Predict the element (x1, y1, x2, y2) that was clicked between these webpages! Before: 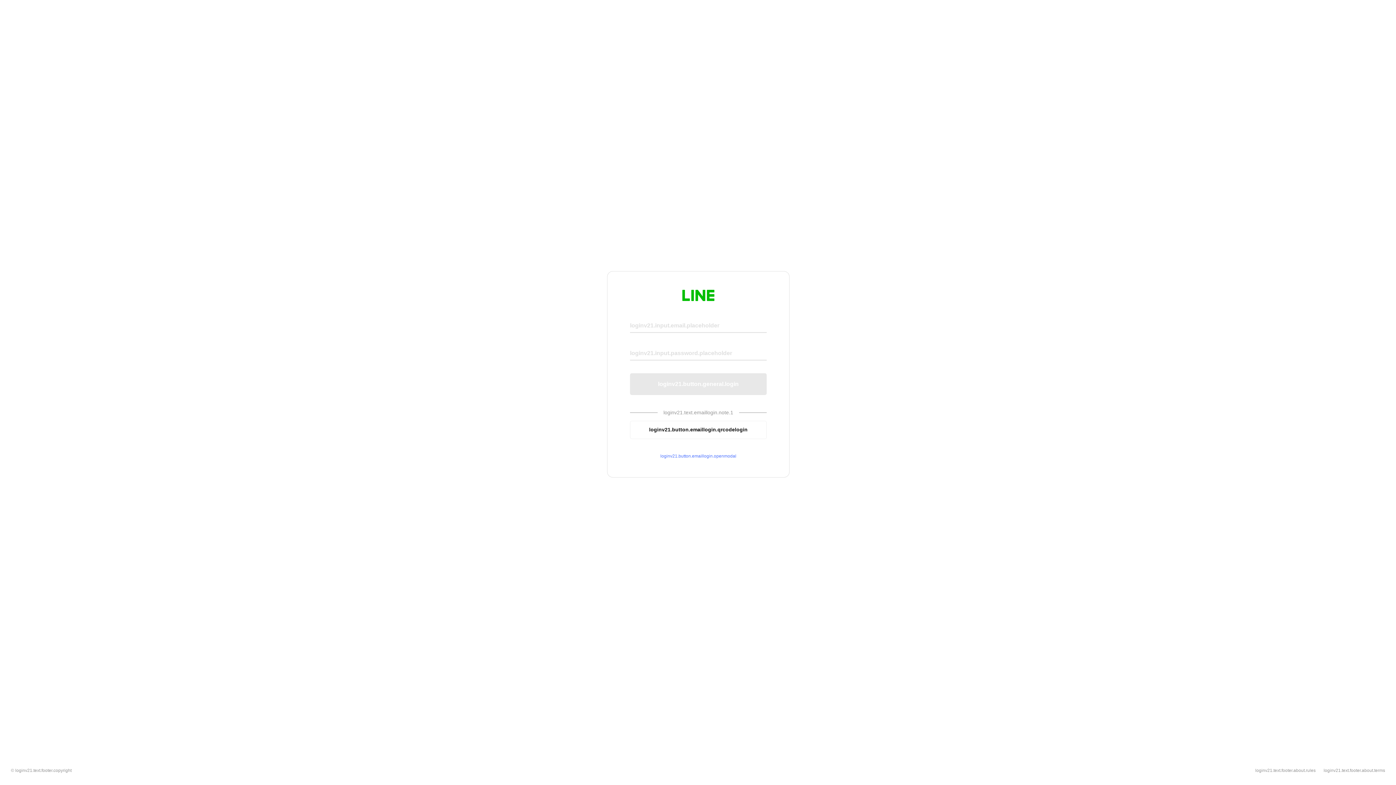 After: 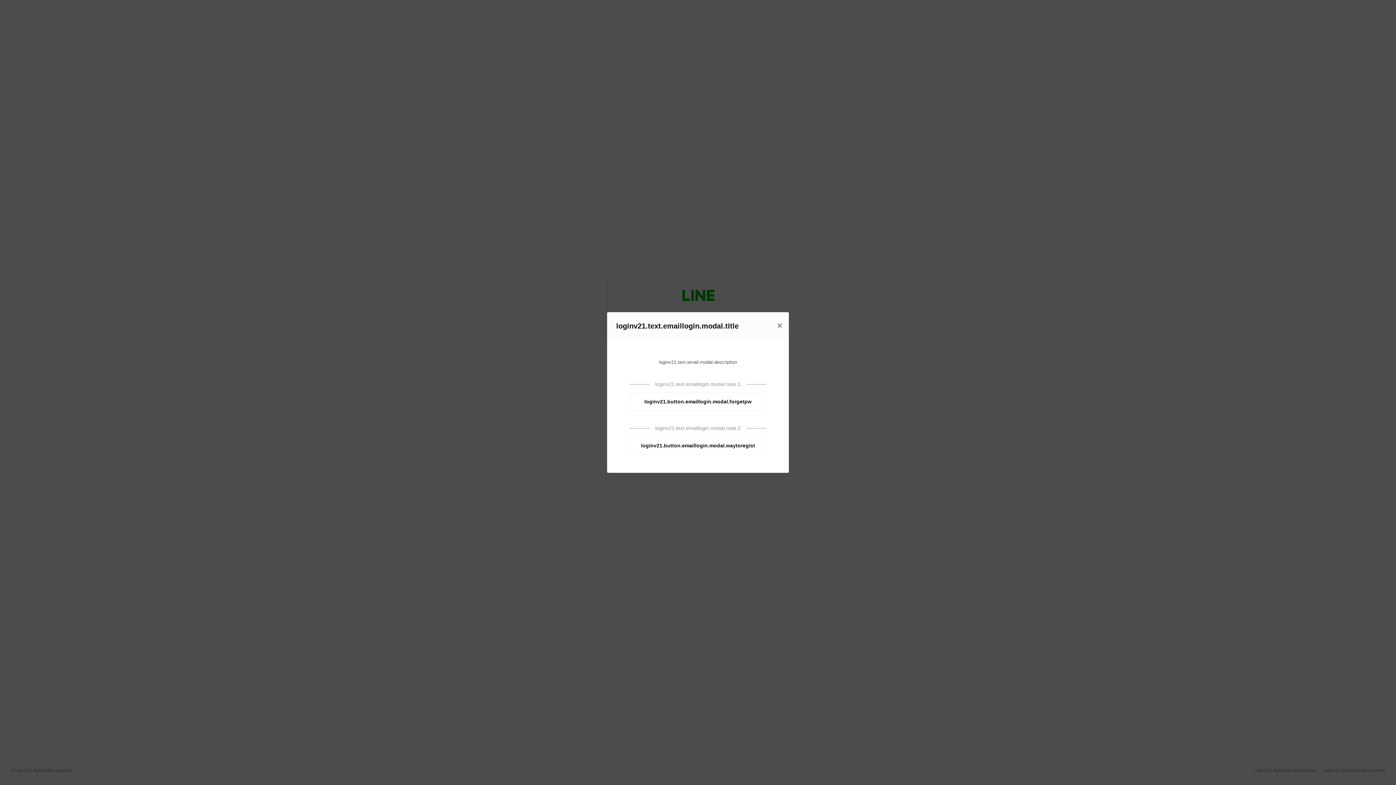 Action: bbox: (630, 453, 766, 459) label: loginv21.button.emaillogin.openmodal